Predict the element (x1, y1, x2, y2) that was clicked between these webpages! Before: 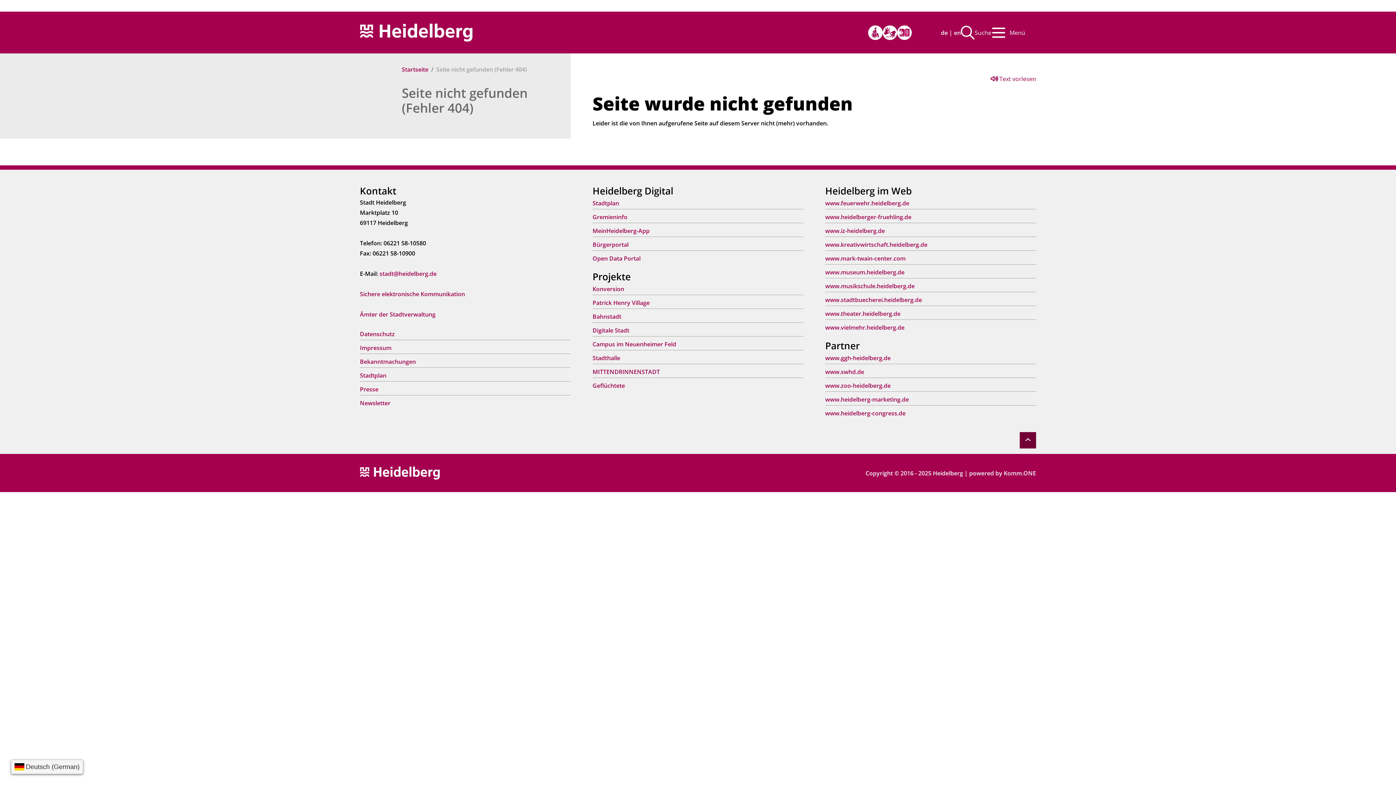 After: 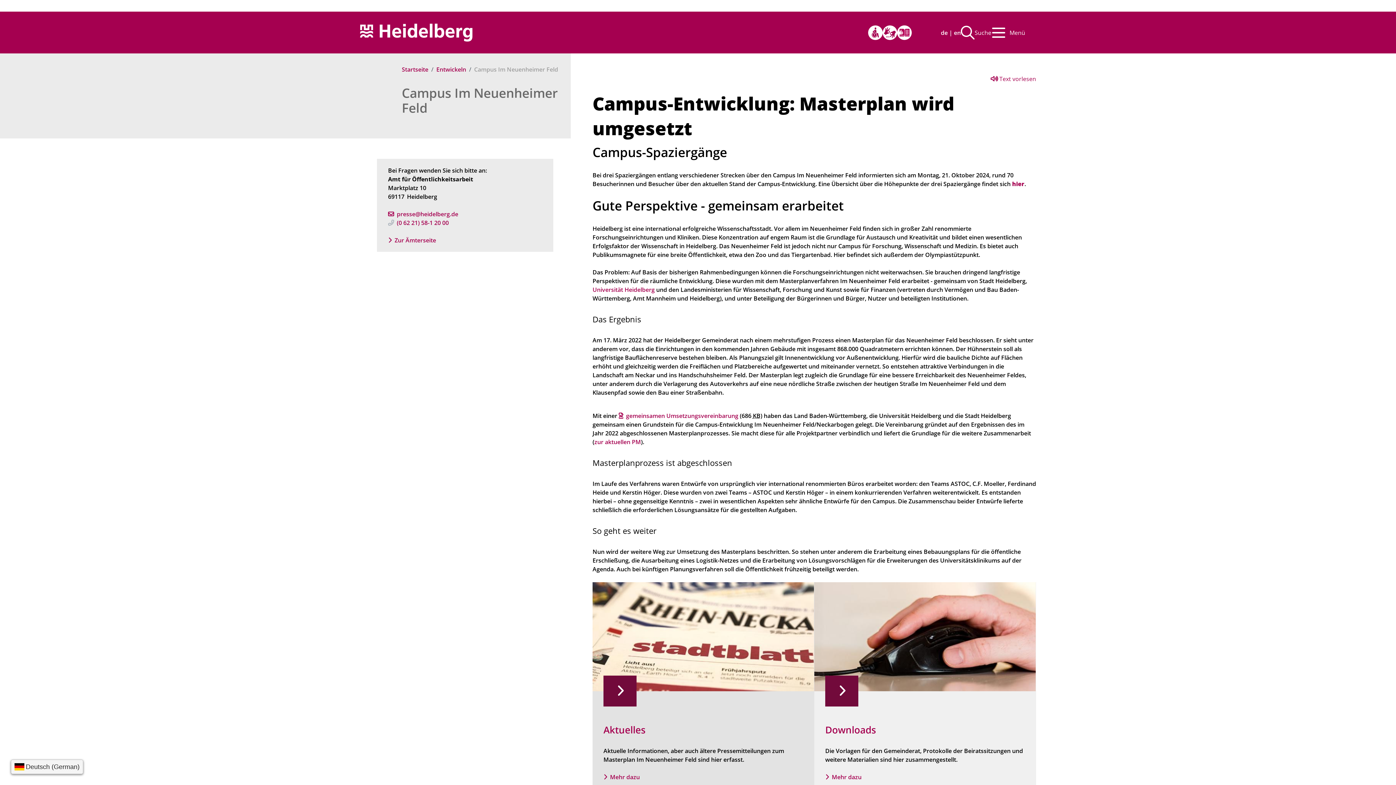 Action: bbox: (592, 340, 676, 348) label: Campus im Neuenheimer Feld